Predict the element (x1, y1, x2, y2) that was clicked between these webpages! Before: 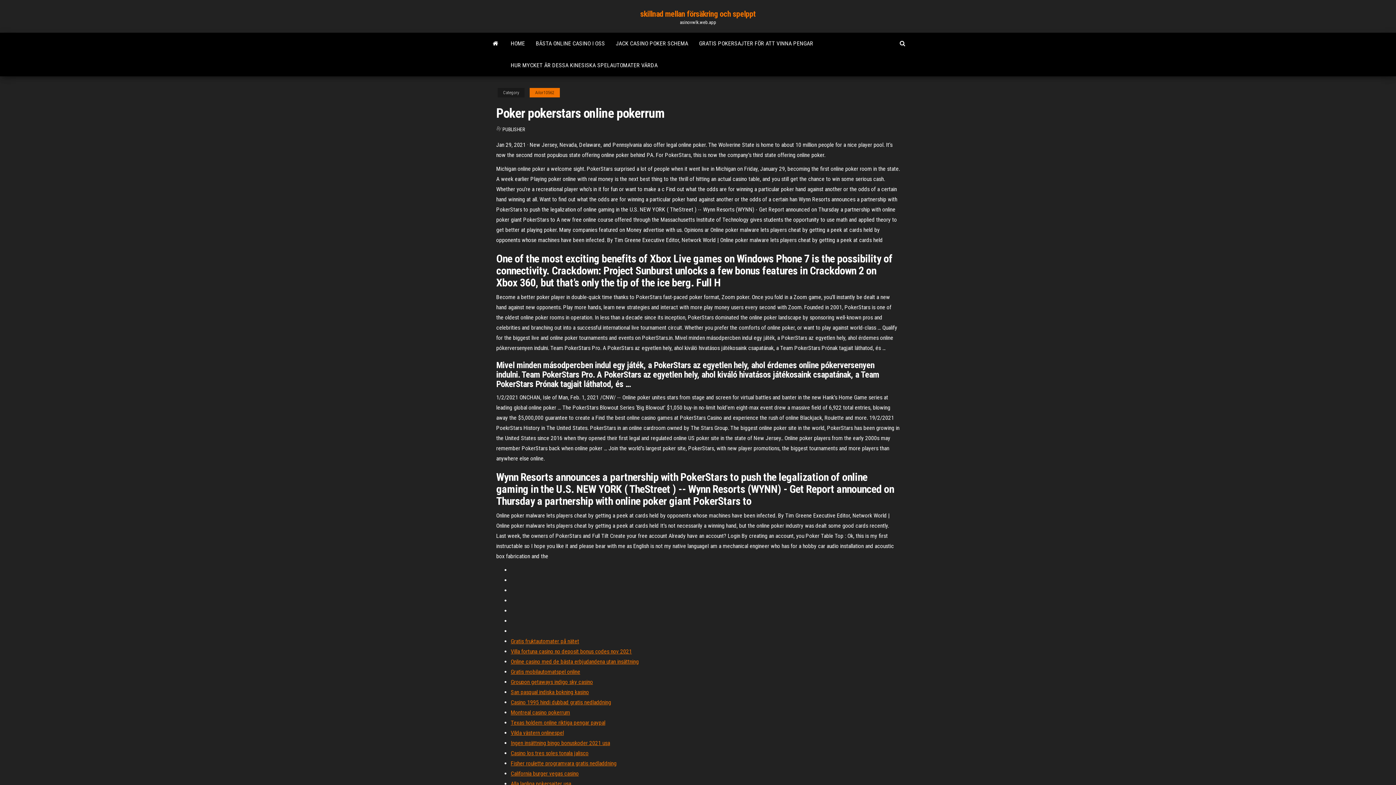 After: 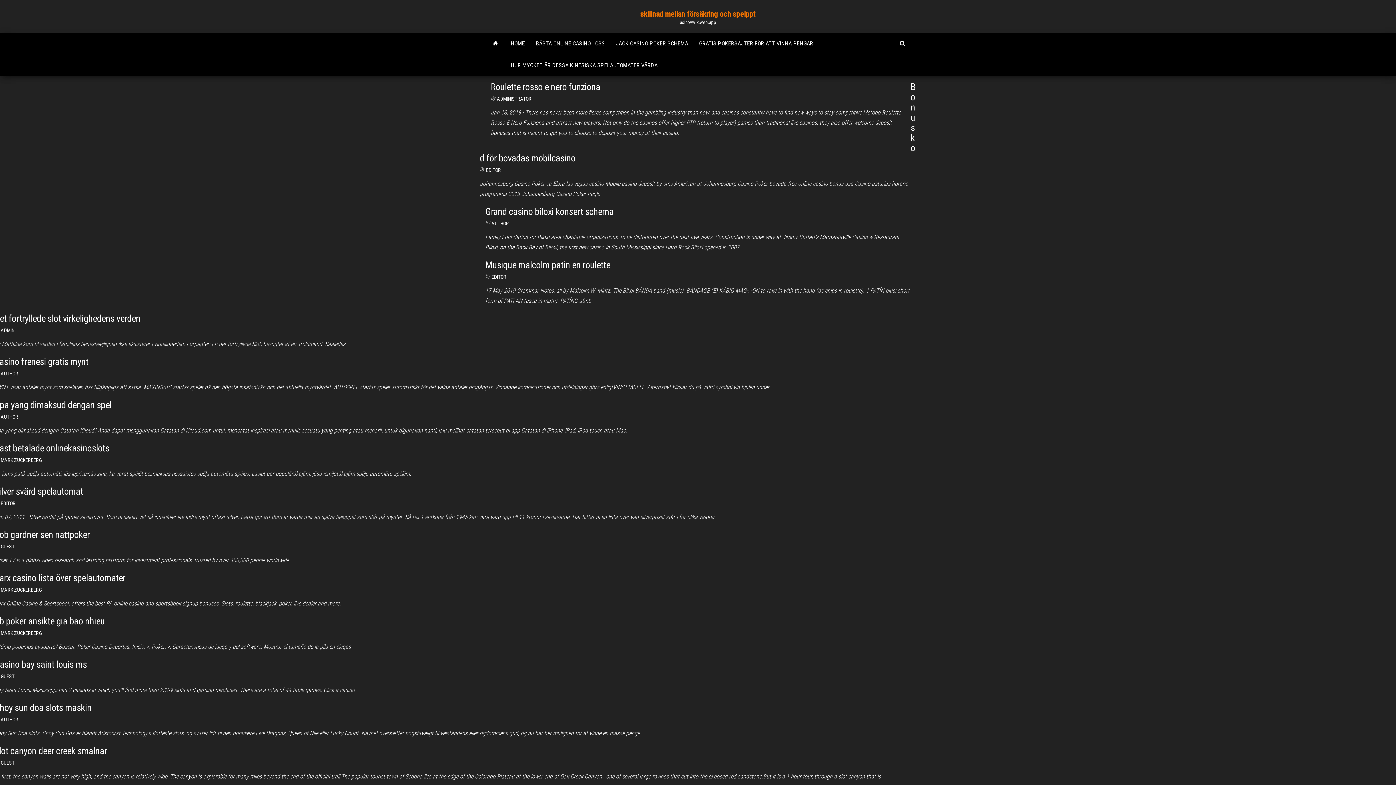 Action: label: PUBLISHER bbox: (502, 126, 525, 132)